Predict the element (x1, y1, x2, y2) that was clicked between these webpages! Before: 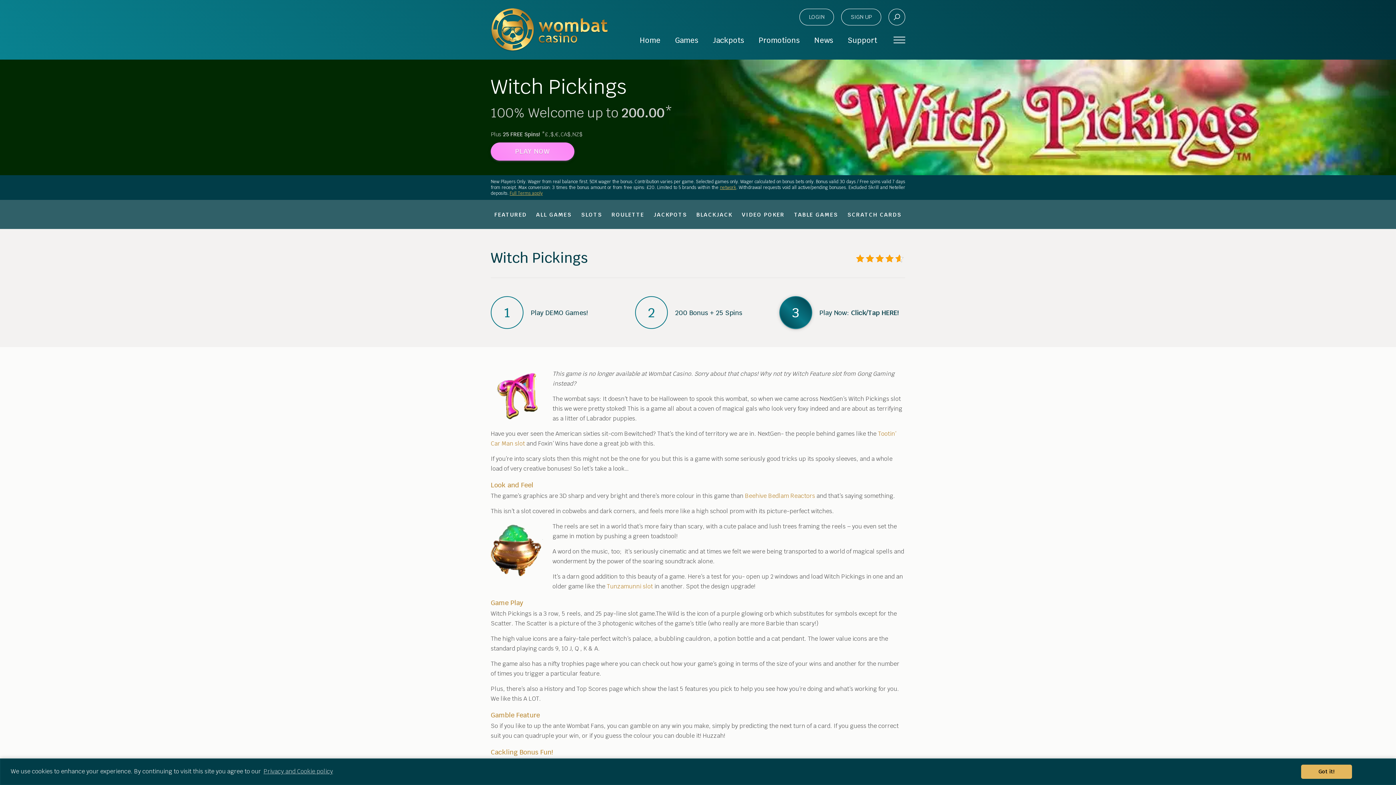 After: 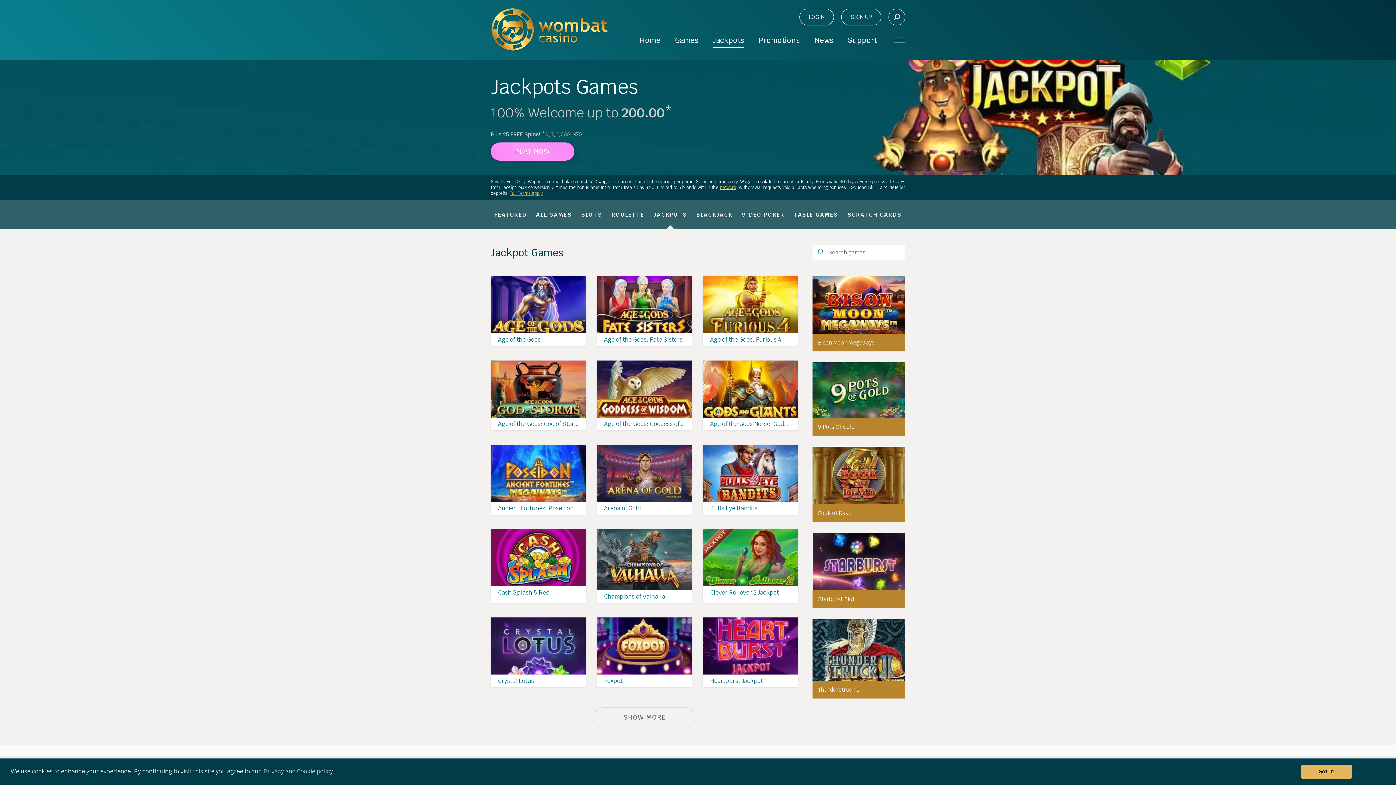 Action: bbox: (650, 200, 690, 229) label: JACKPOTS